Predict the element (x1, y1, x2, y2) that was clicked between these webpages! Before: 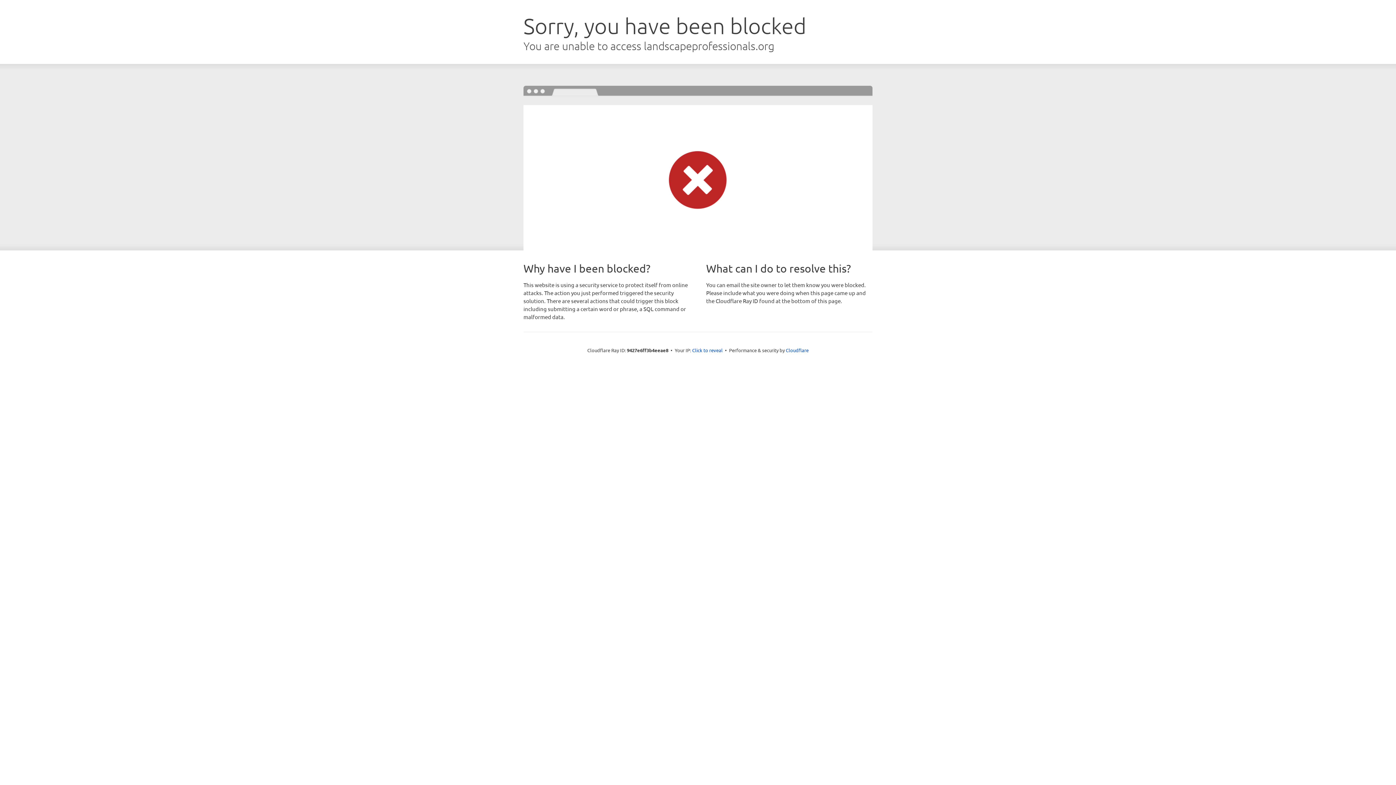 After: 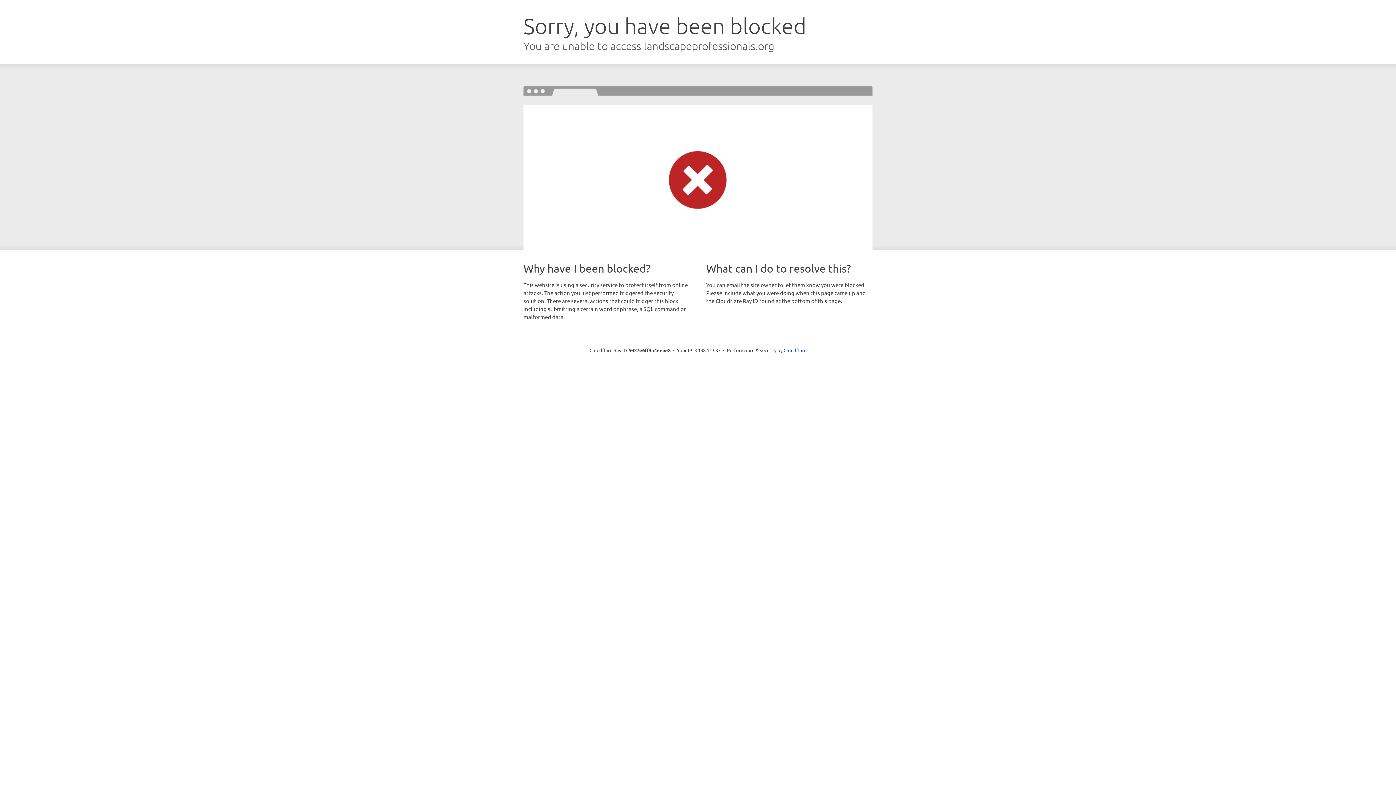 Action: label: Click to reveal bbox: (692, 346, 722, 353)